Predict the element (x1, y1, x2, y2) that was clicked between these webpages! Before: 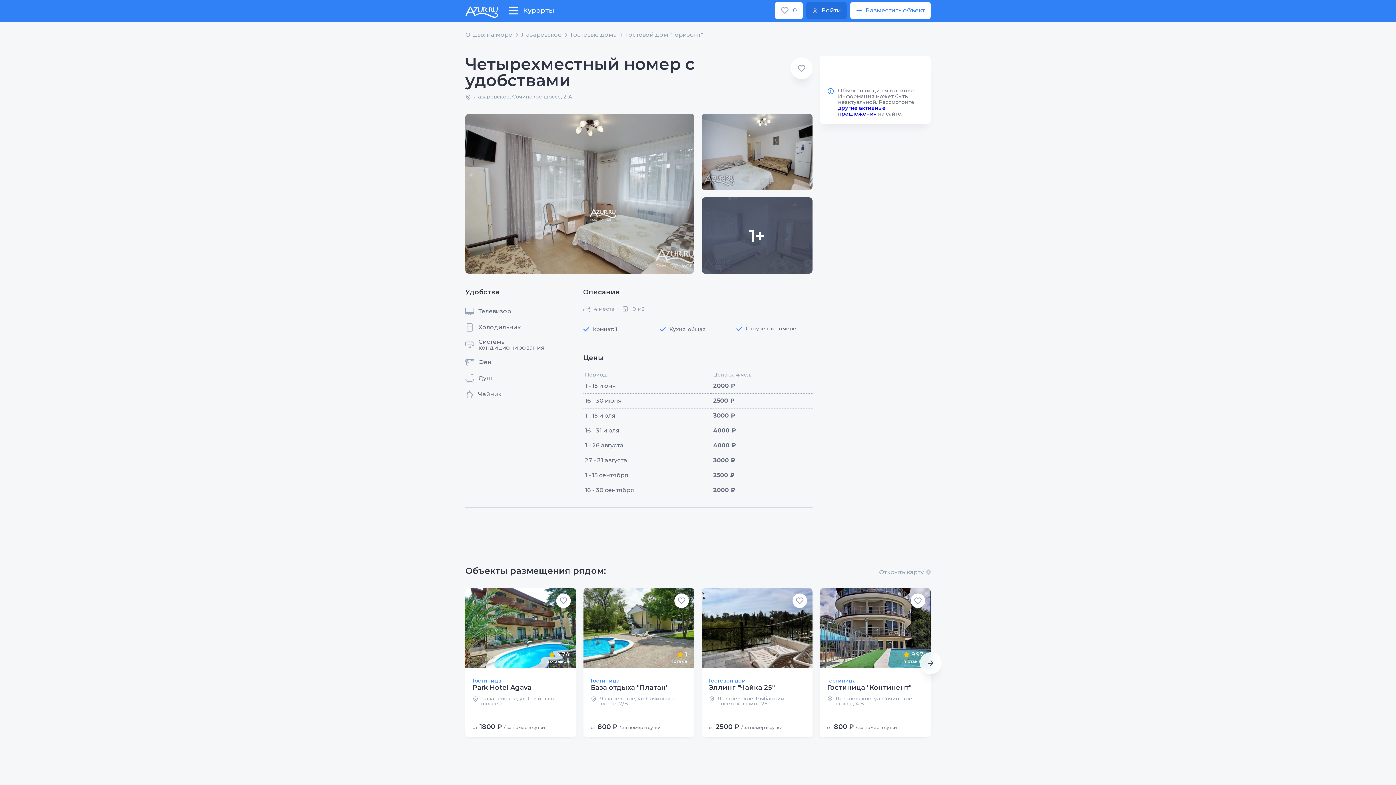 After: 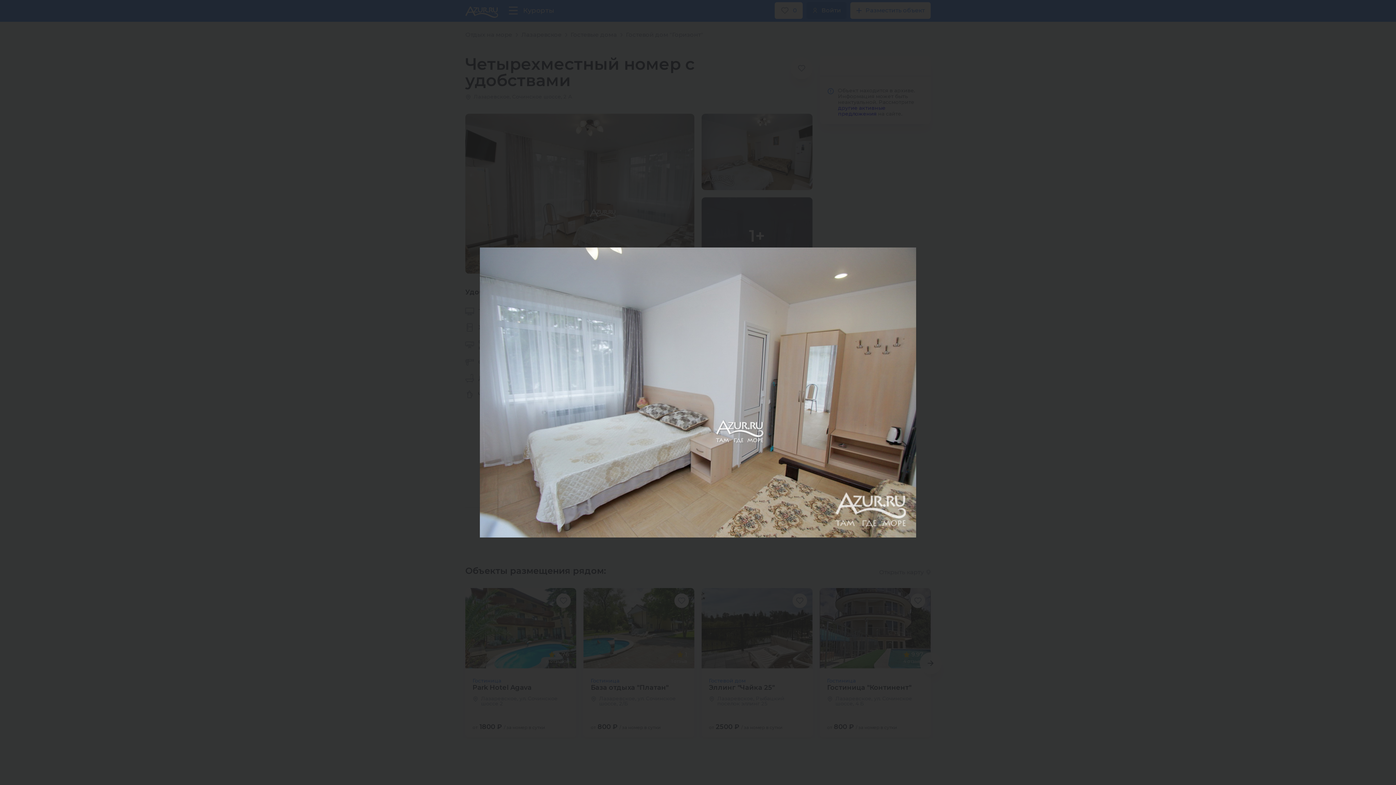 Action: label: 1+ bbox: (701, 197, 812, 273)